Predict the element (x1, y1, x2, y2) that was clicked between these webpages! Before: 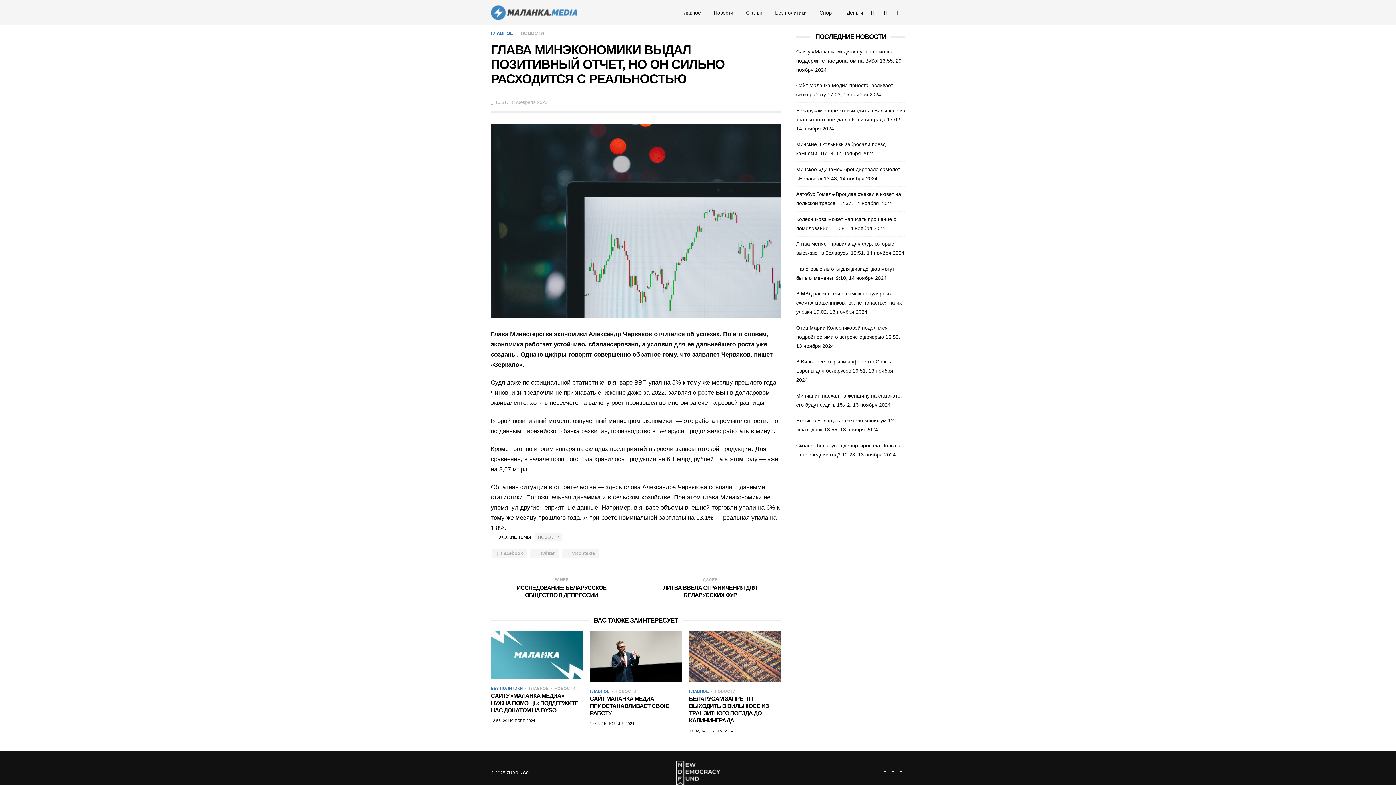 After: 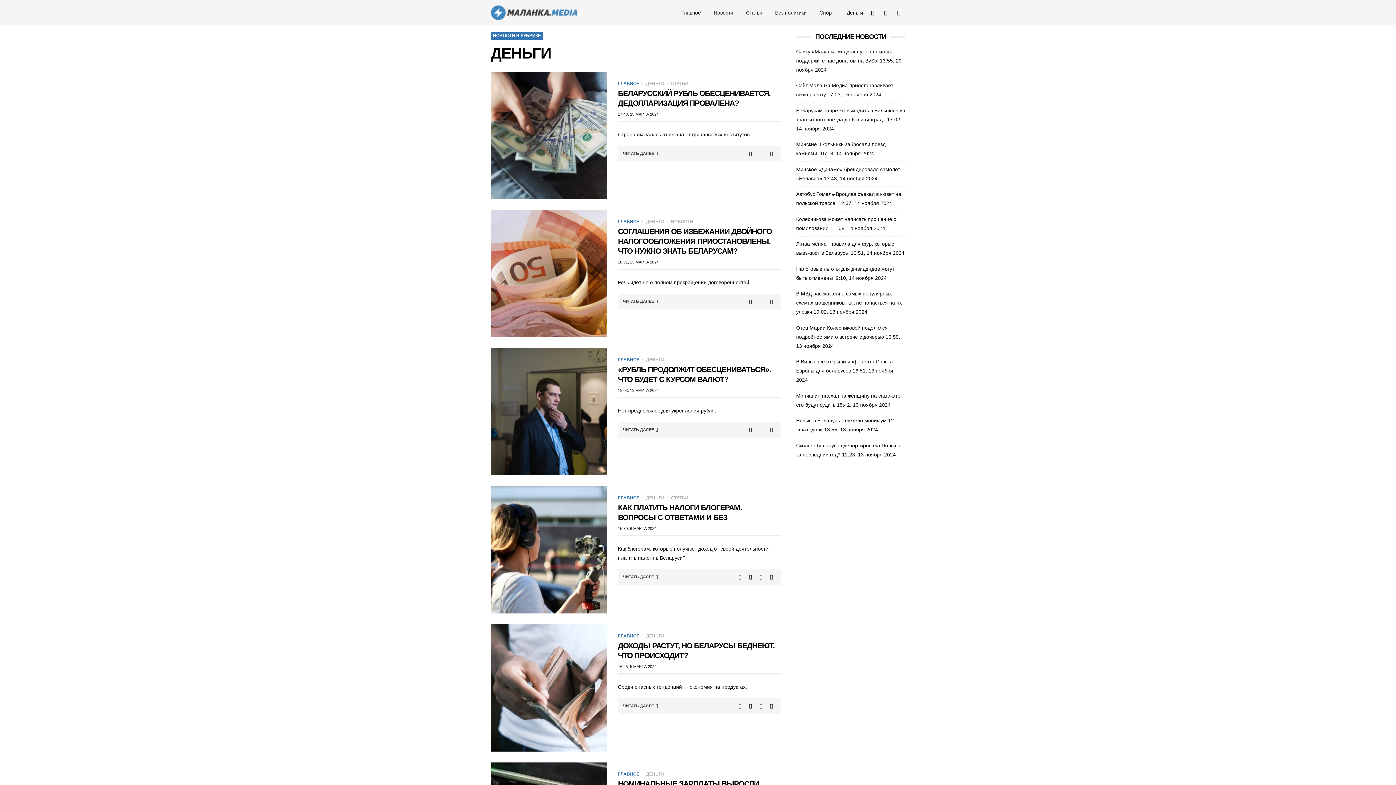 Action: bbox: (840, 6, 869, 19) label: Деньги